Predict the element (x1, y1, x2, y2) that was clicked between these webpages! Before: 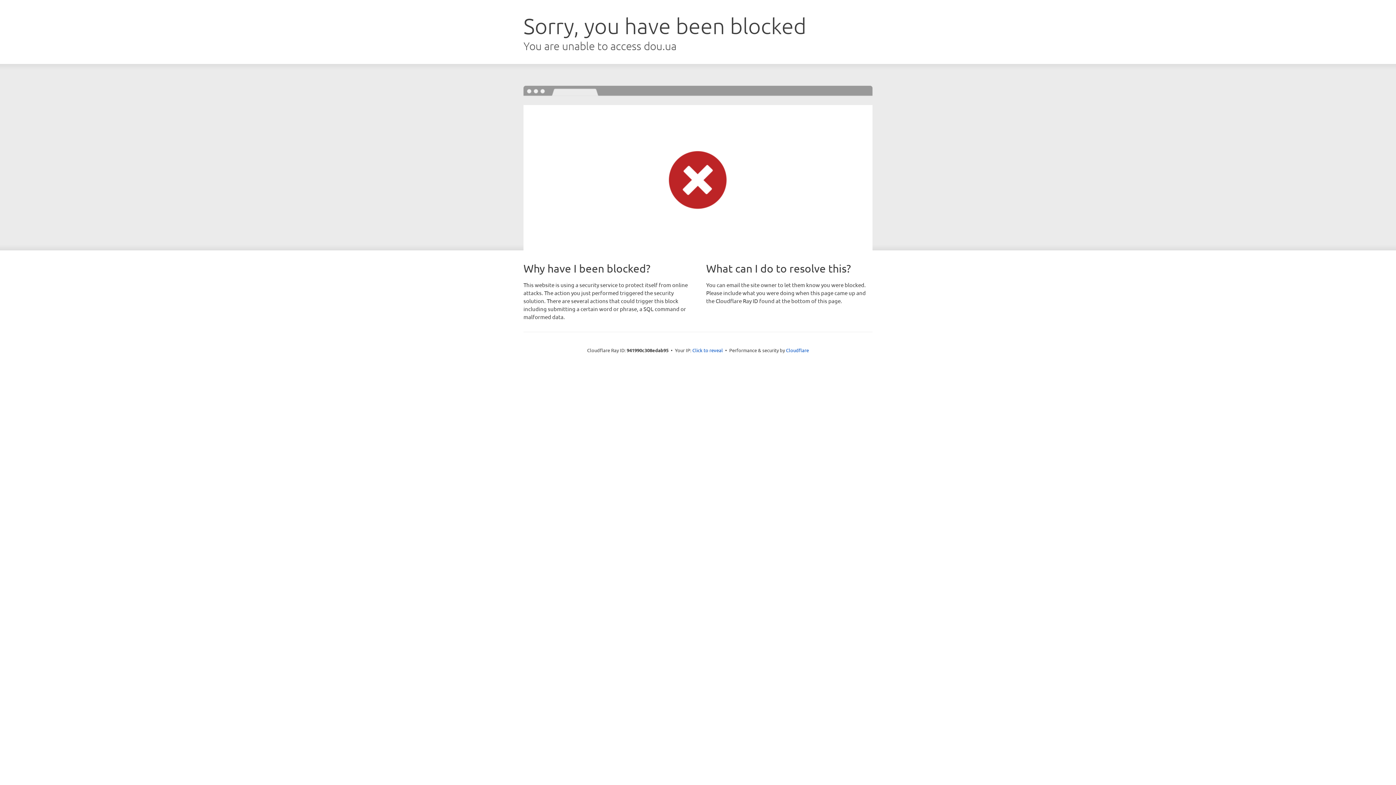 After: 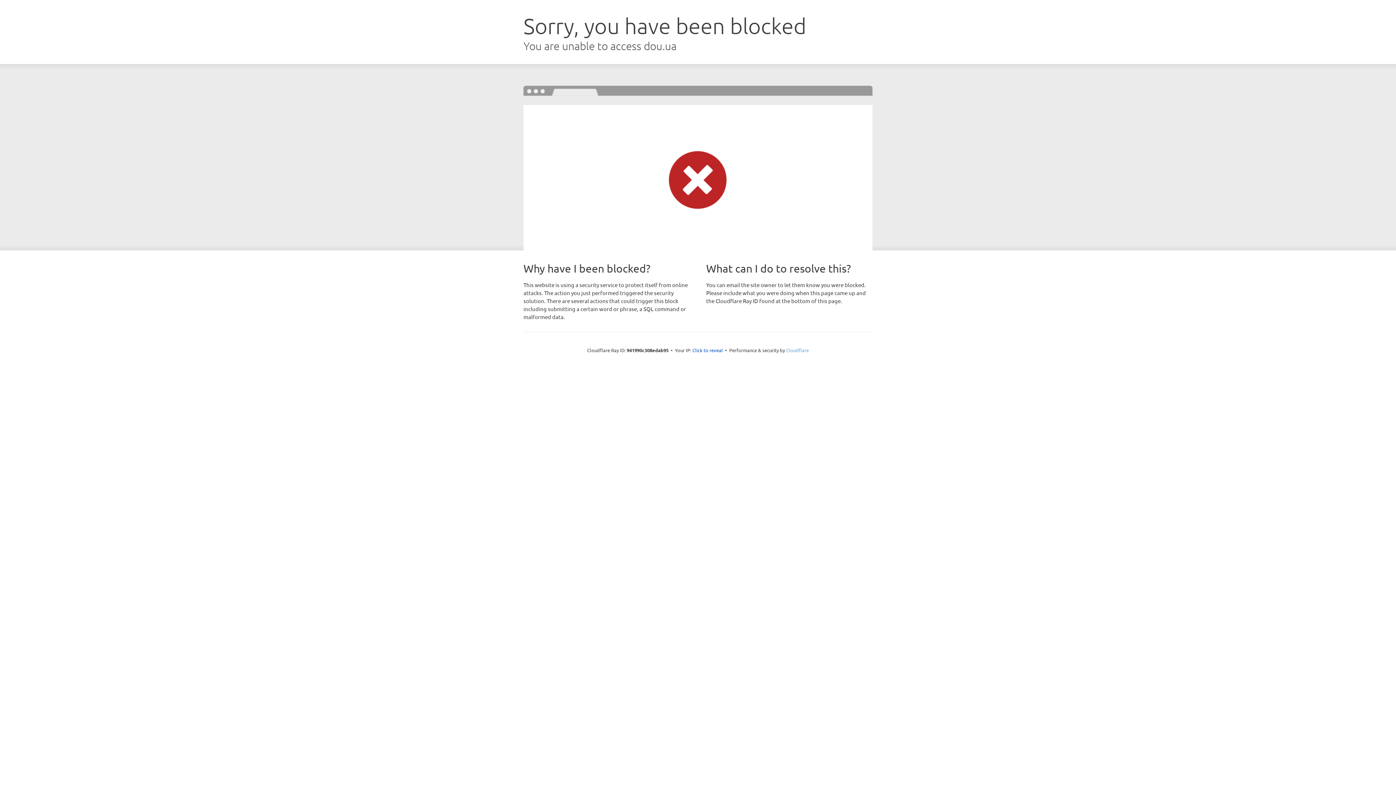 Action: bbox: (786, 347, 809, 353) label: Cloudflare